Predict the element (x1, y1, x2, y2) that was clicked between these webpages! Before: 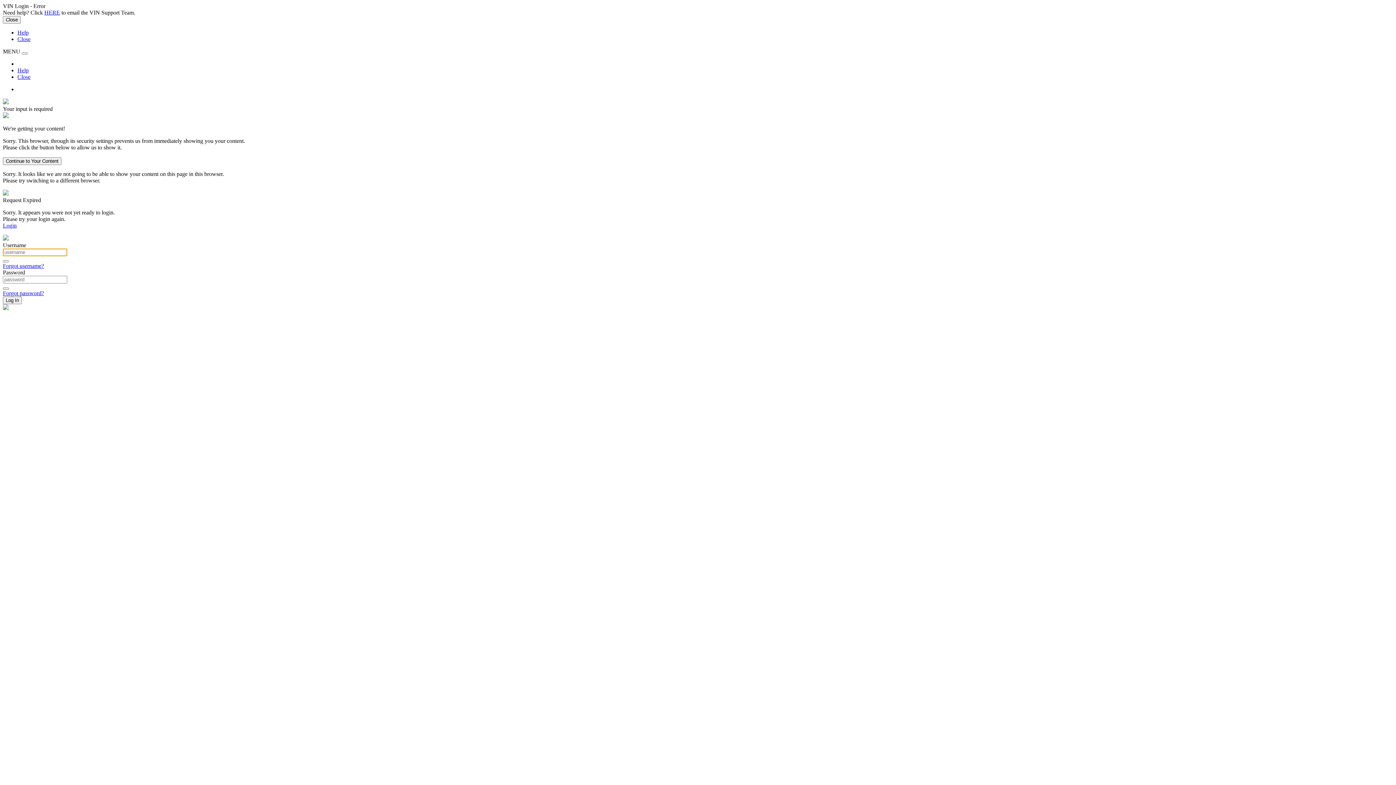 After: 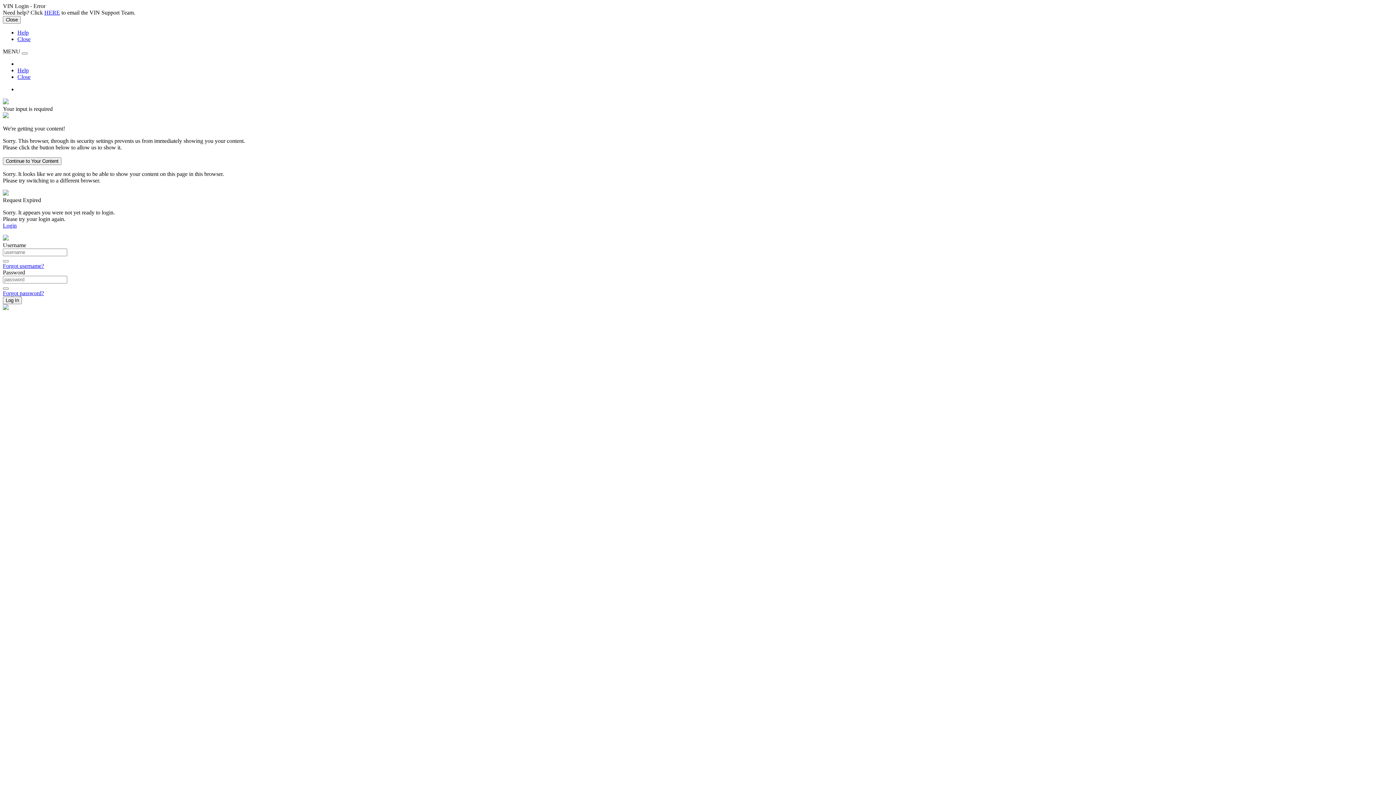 Action: bbox: (44, 9, 60, 15) label: HERE